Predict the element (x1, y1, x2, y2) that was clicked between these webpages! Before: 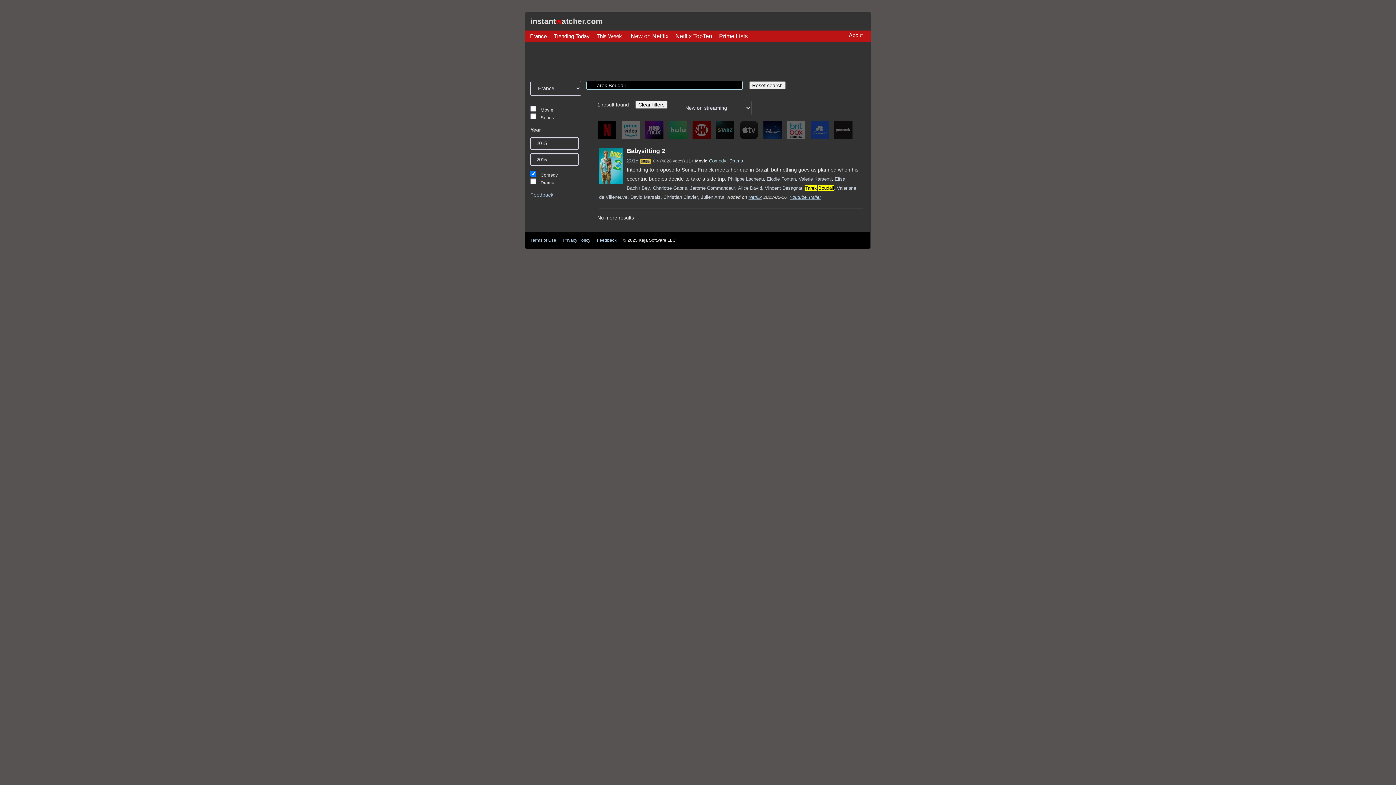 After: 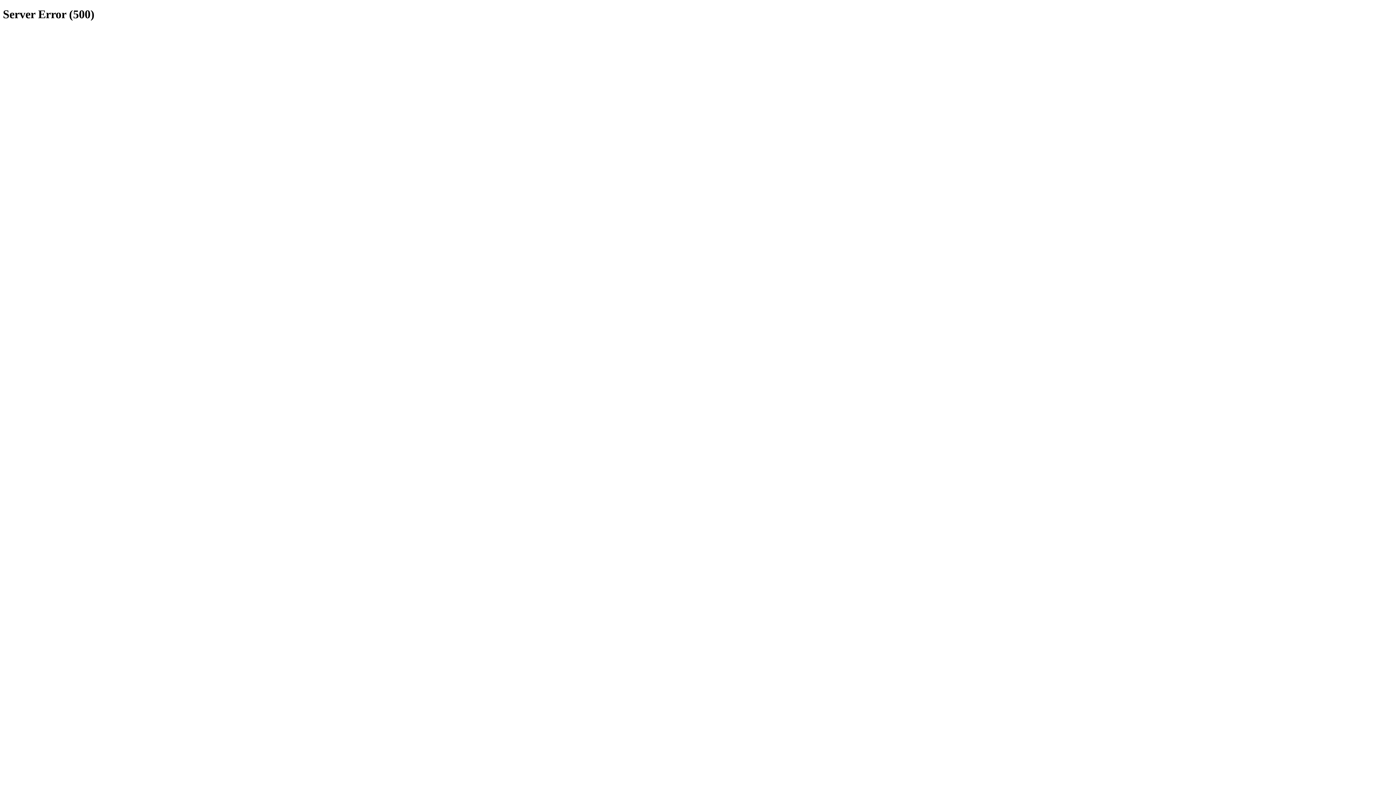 Action: bbox: (596, 32, 622, 39) label: This Week